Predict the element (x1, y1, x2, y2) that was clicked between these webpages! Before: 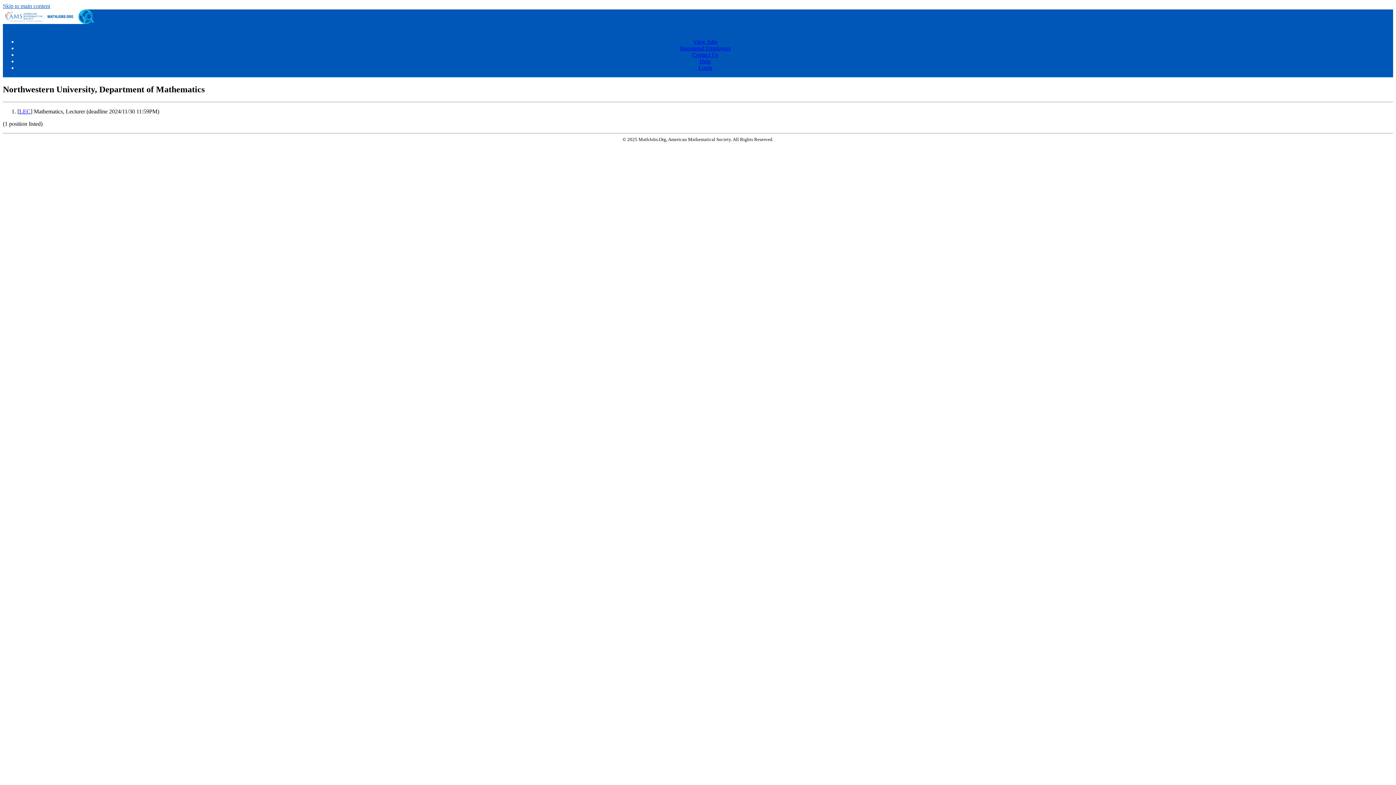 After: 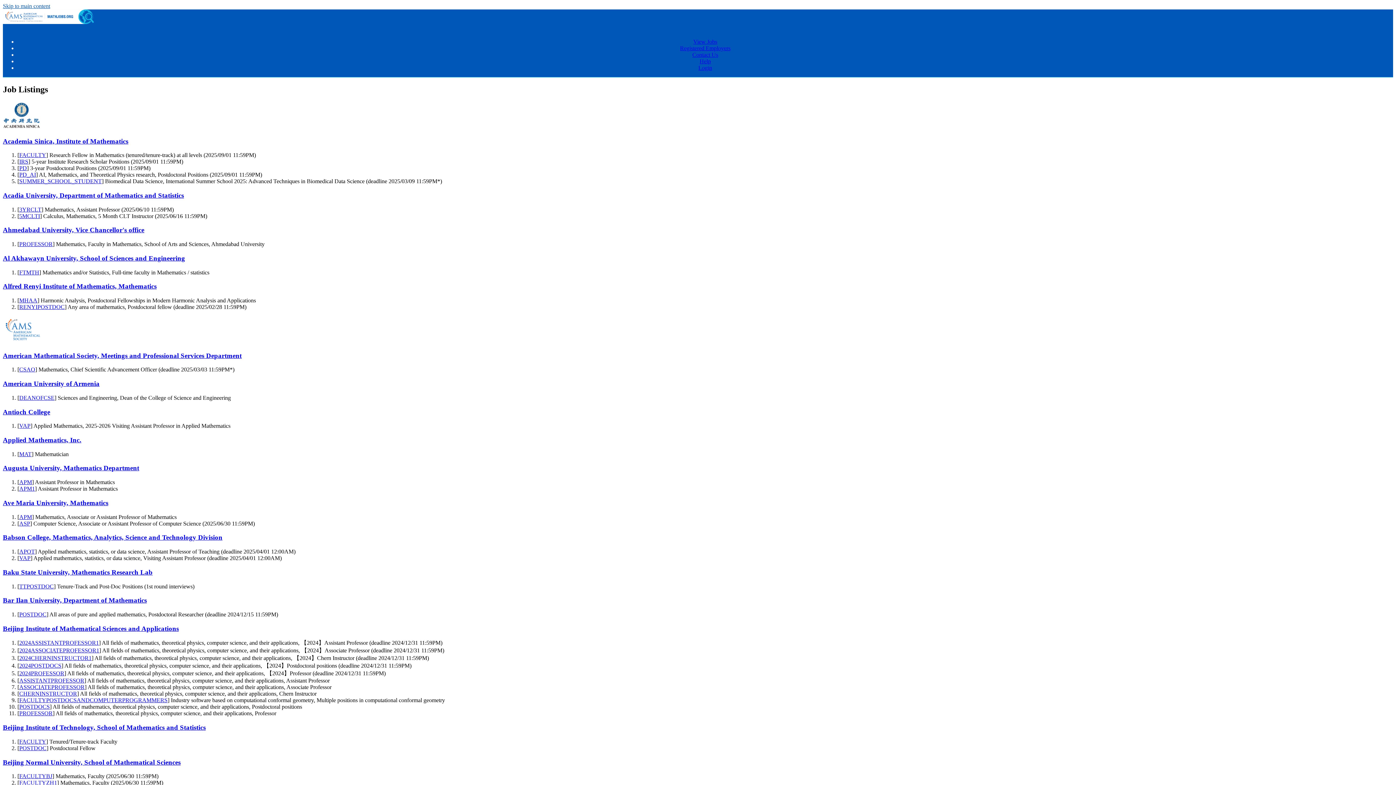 Action: label: View Jobs bbox: (693, 38, 717, 44)